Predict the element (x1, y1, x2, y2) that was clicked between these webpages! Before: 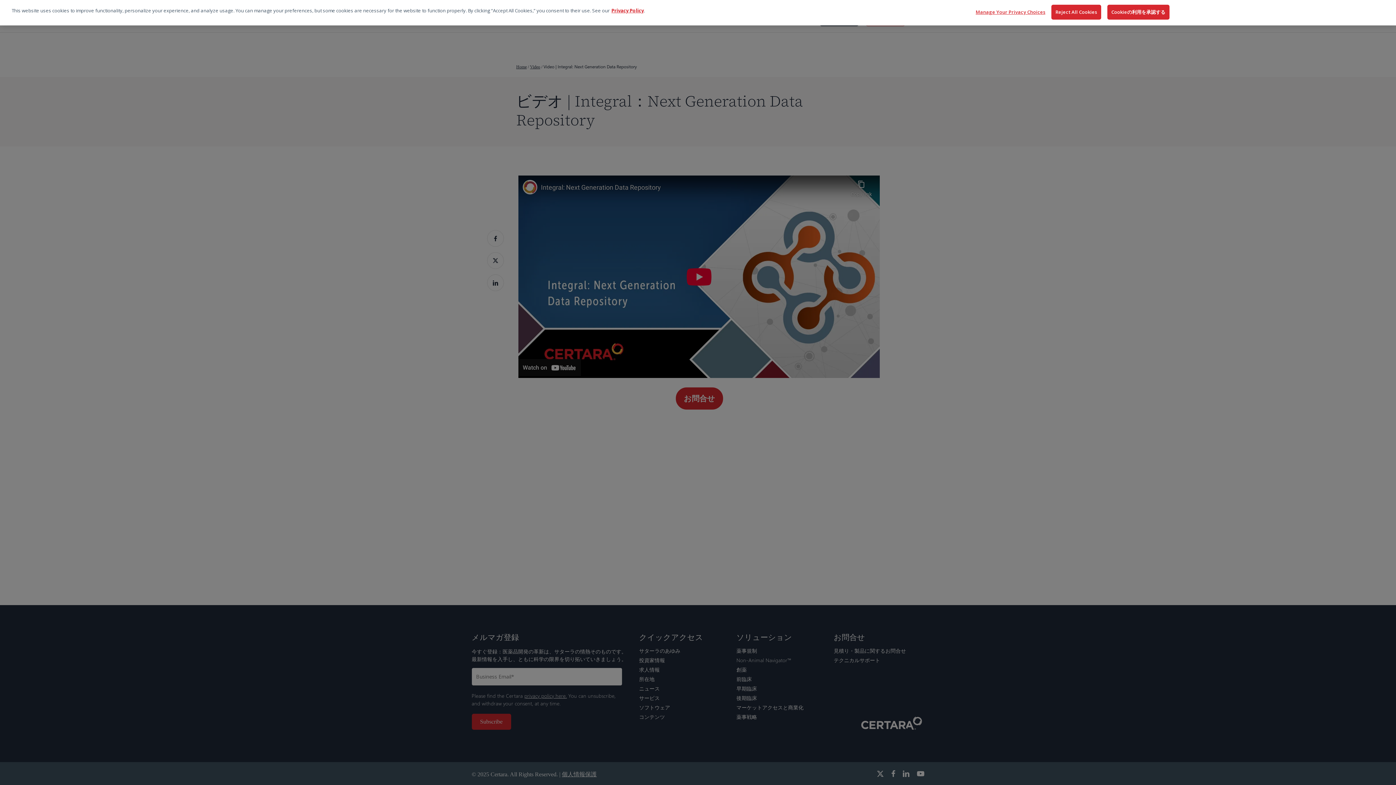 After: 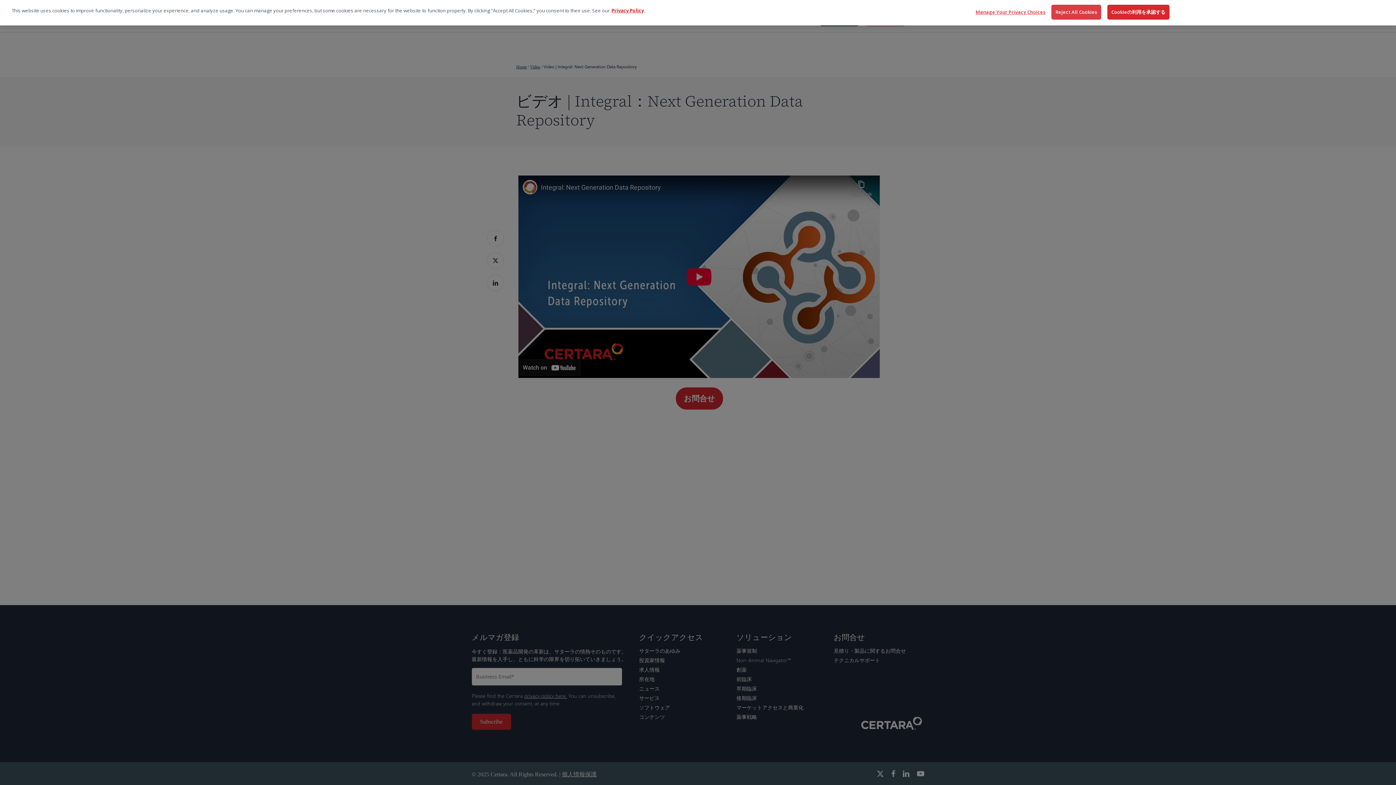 Action: bbox: (1051, 4, 1101, 19) label: Reject All Cookies